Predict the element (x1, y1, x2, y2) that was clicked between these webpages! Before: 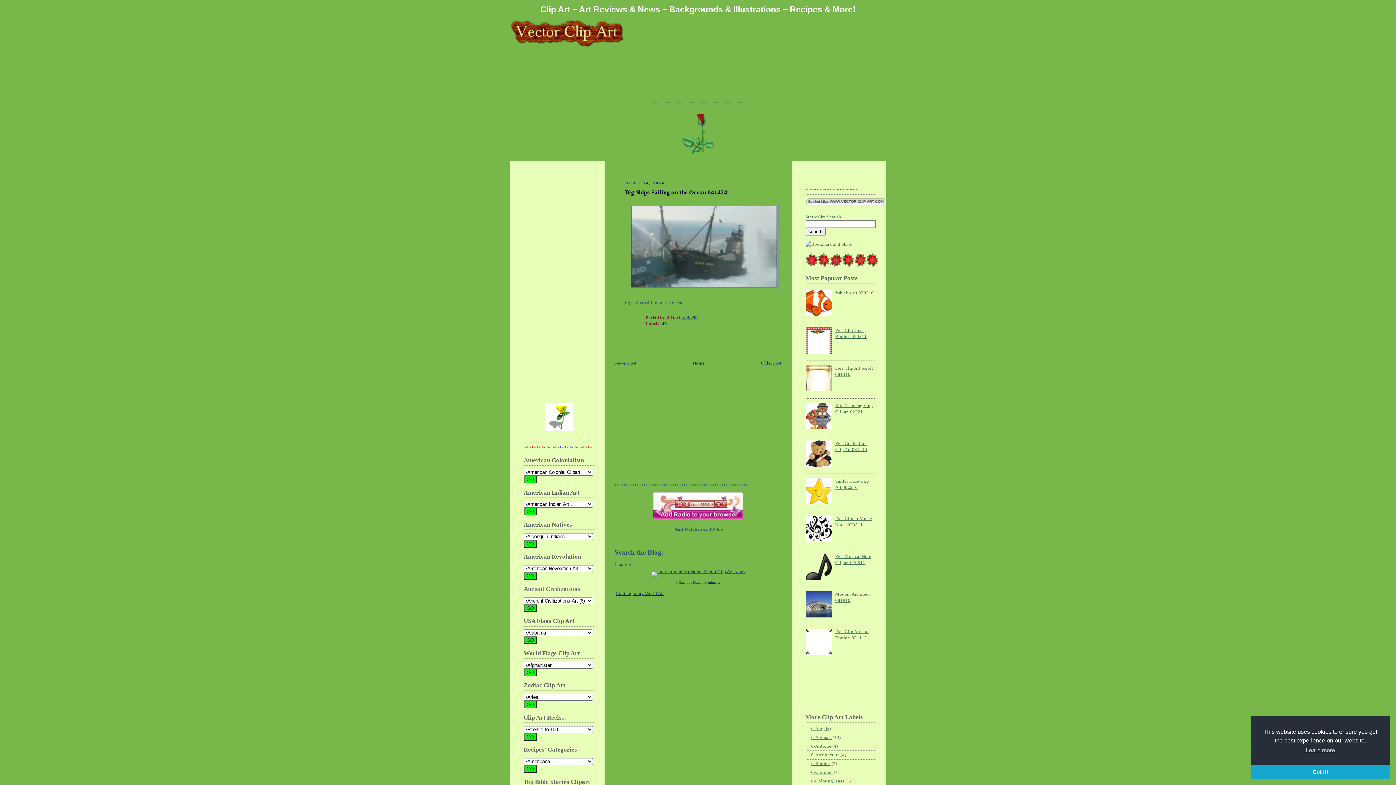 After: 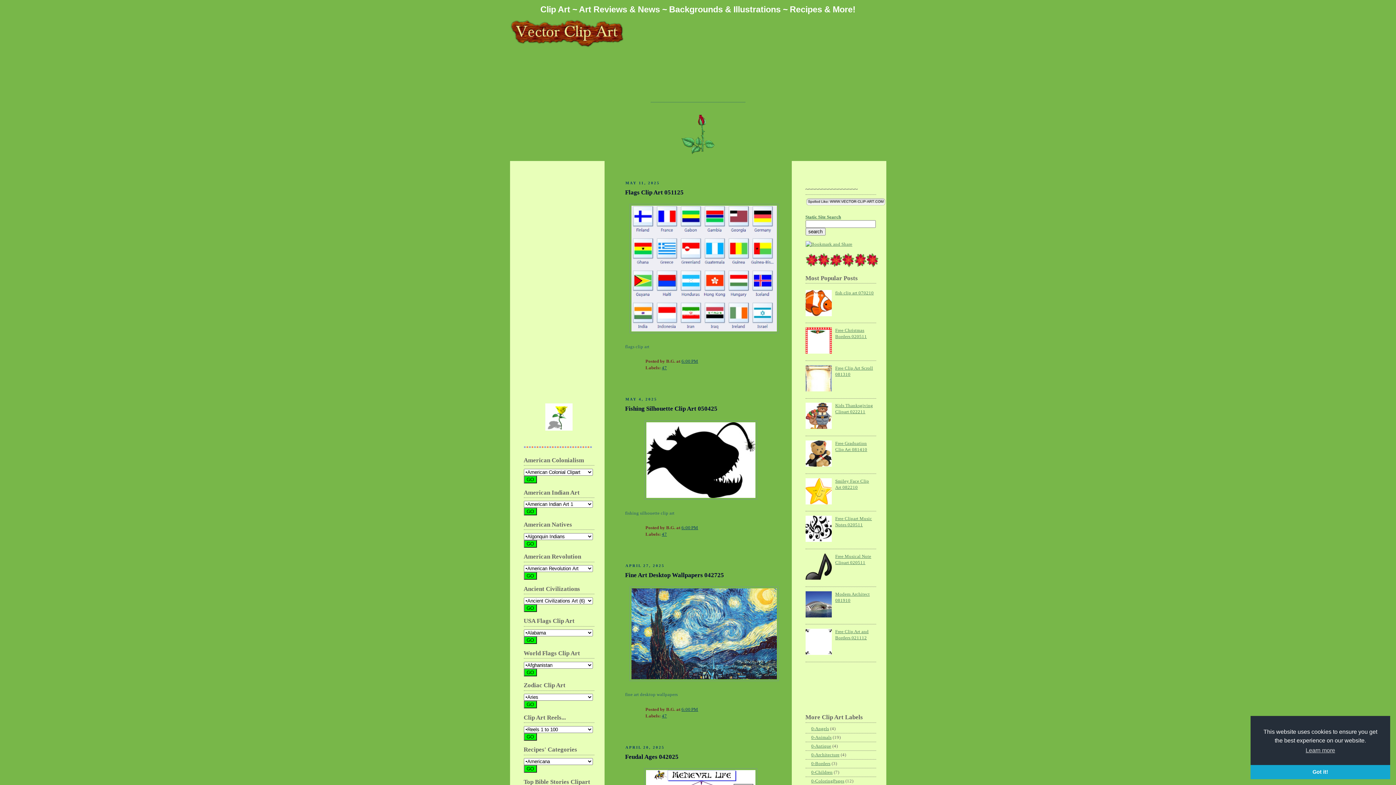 Action: bbox: (805, 214, 841, 219) label: Static Site Search